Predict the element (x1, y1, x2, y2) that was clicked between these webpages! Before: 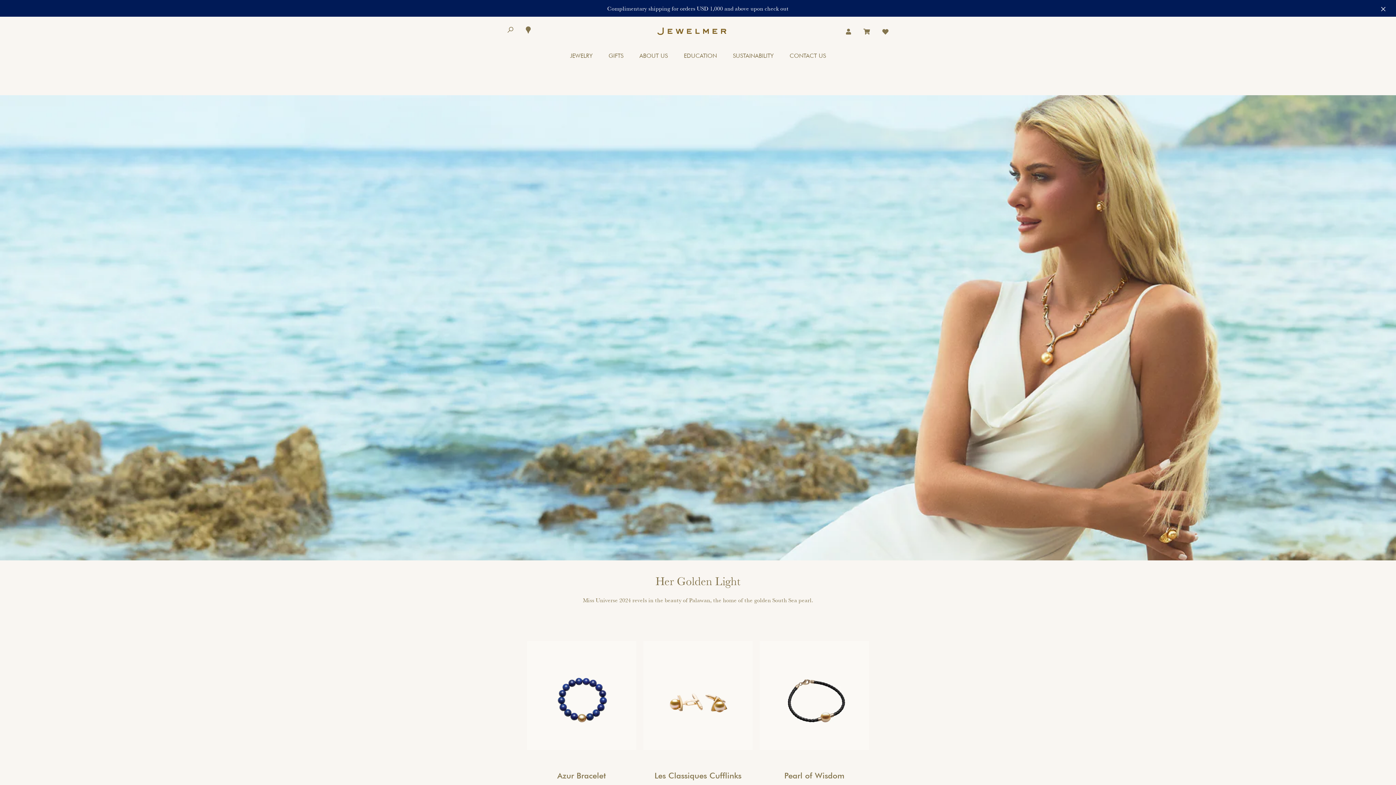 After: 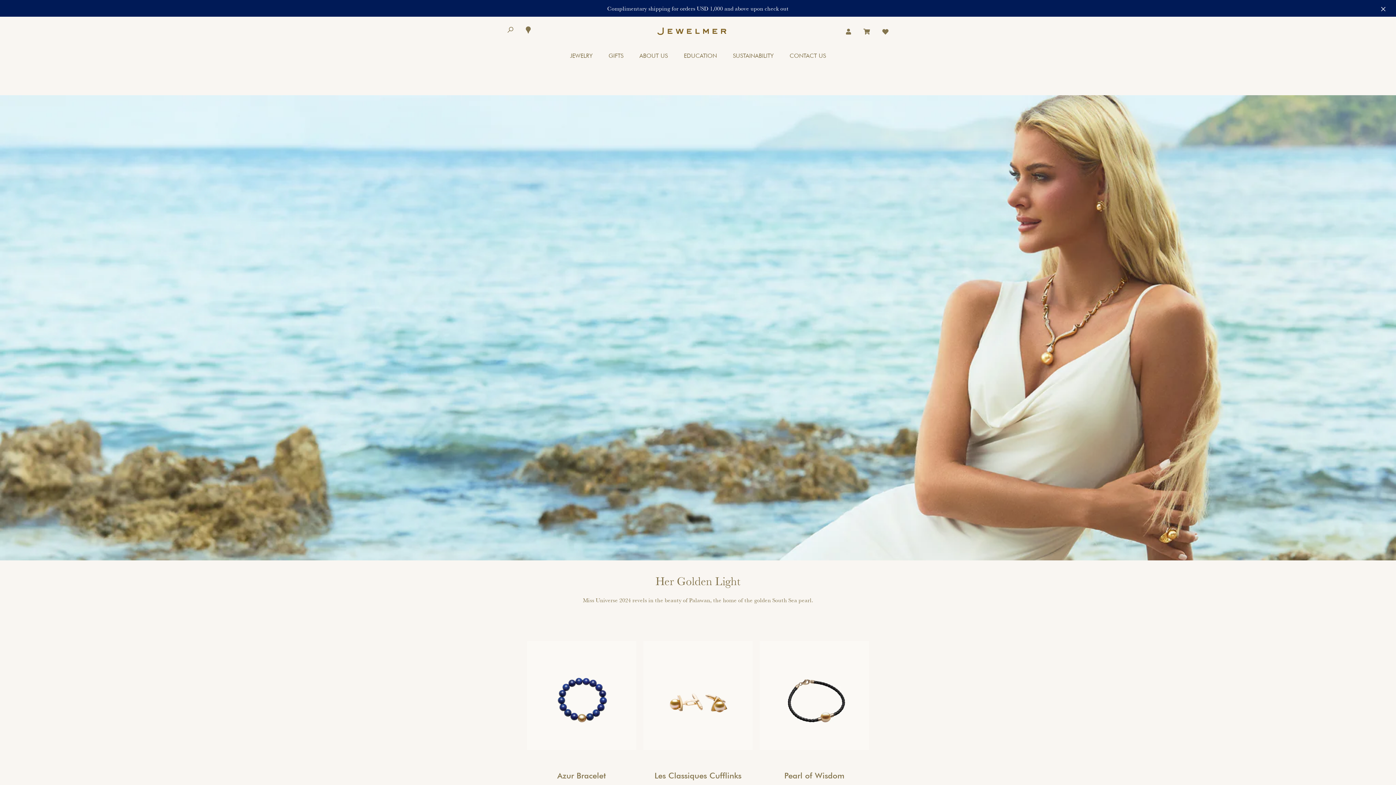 Action: bbox: (657, 27, 726, 35)